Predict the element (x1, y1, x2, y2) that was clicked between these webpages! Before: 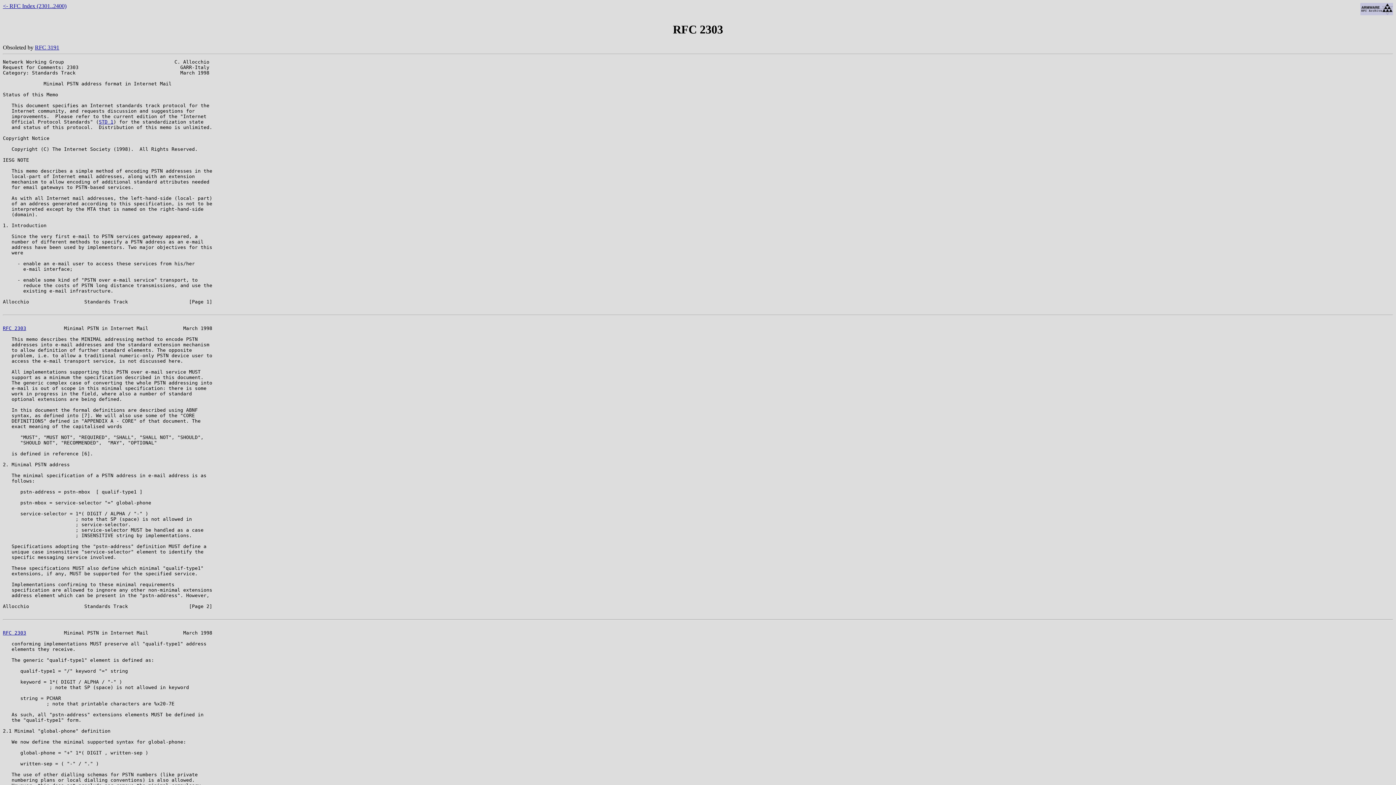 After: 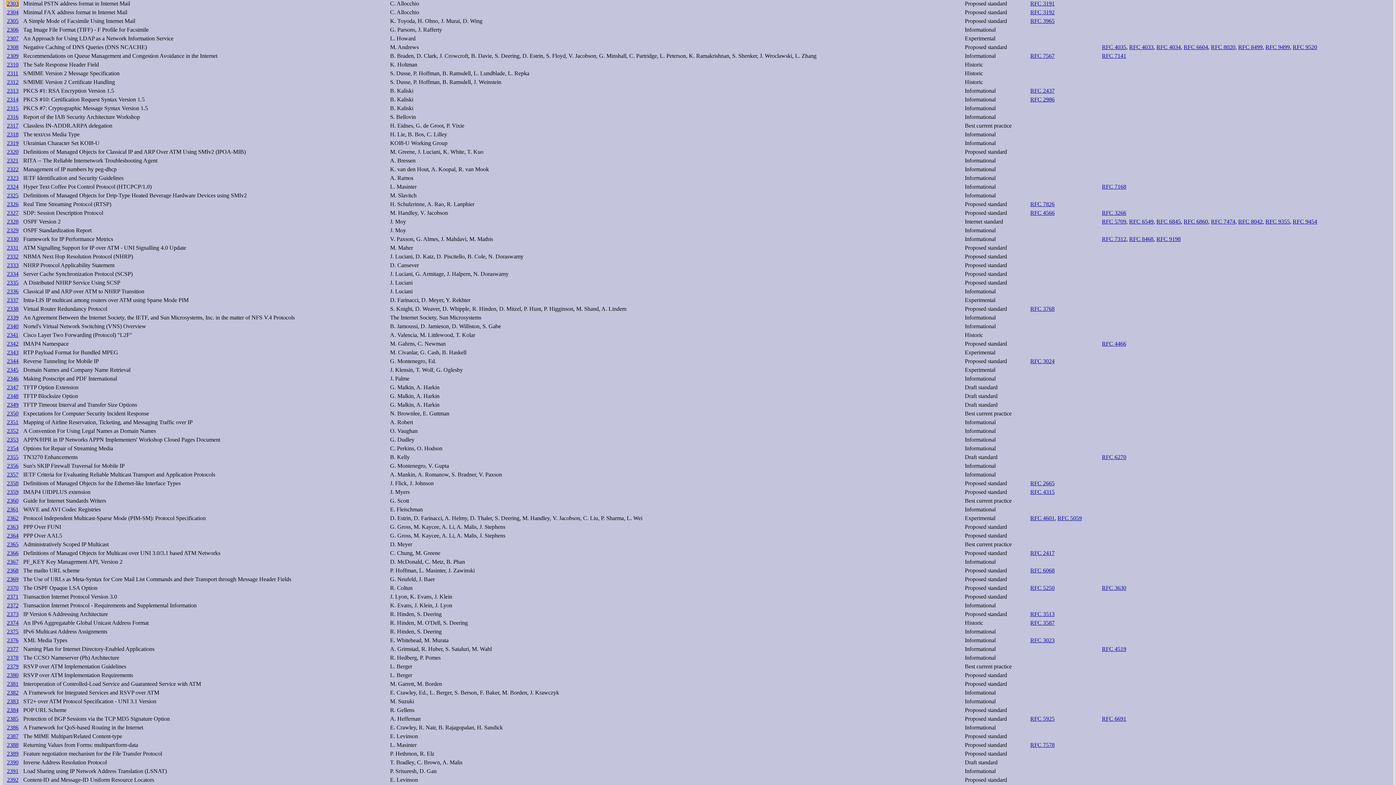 Action: label: <- RFC Index (2301..2400) bbox: (2, 2, 66, 9)